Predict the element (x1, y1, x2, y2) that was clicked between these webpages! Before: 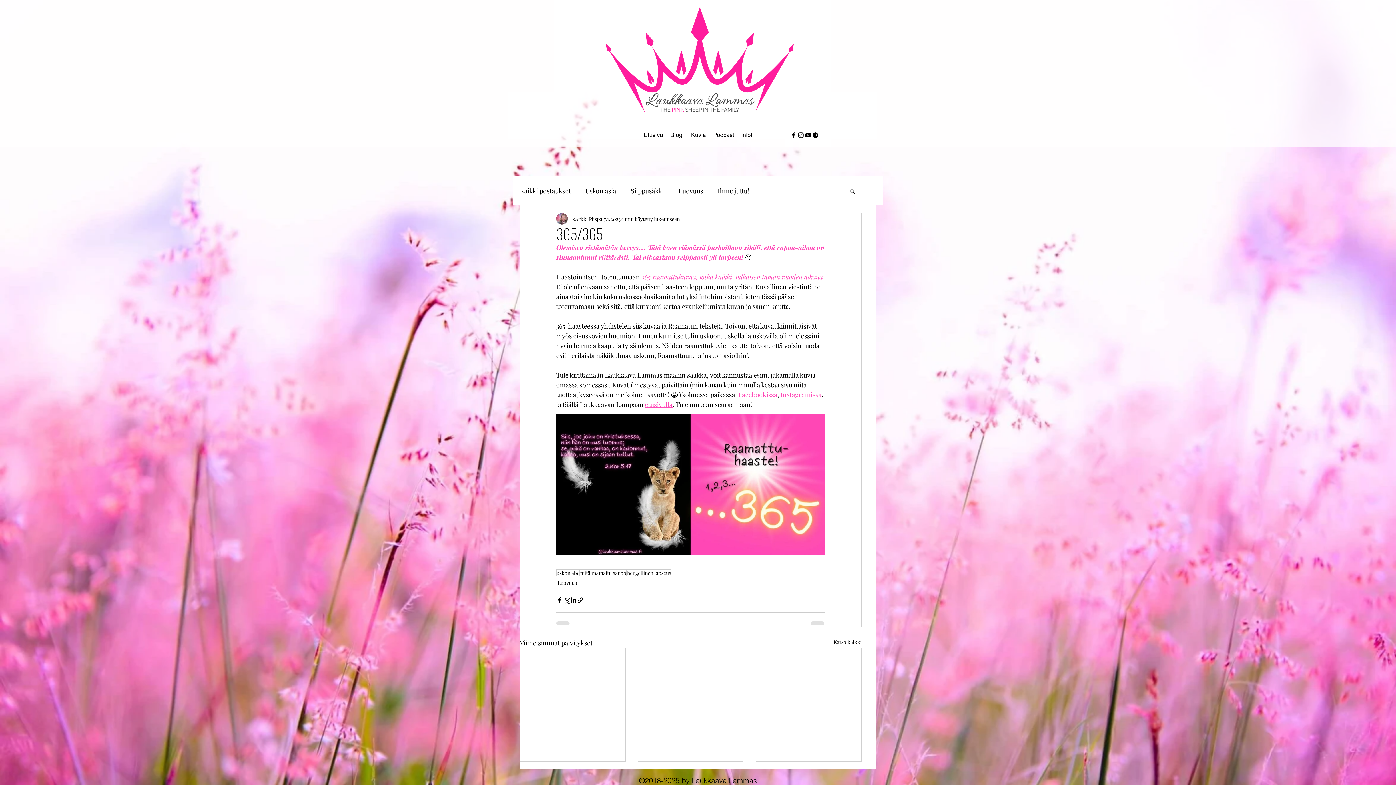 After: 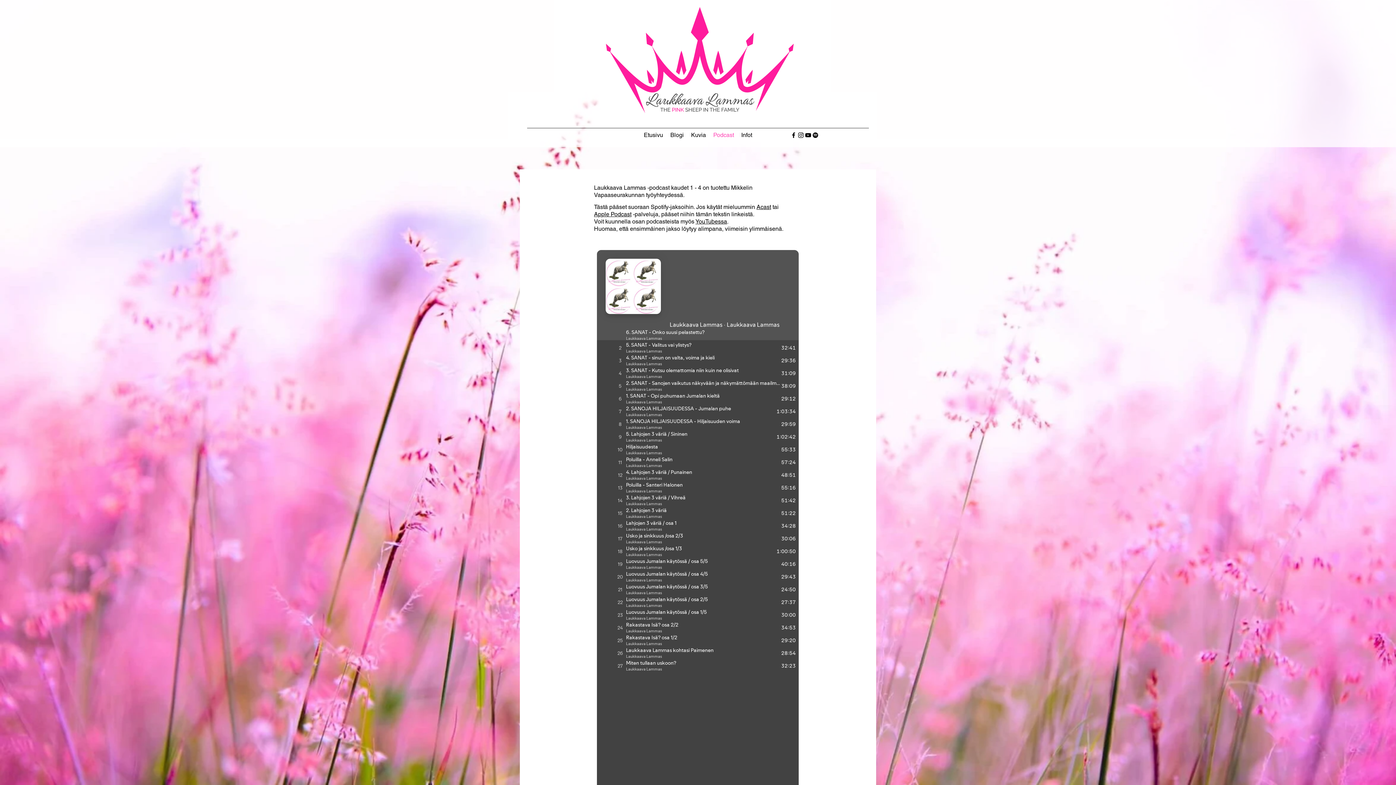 Action: label: Podcast bbox: (709, 129, 737, 140)